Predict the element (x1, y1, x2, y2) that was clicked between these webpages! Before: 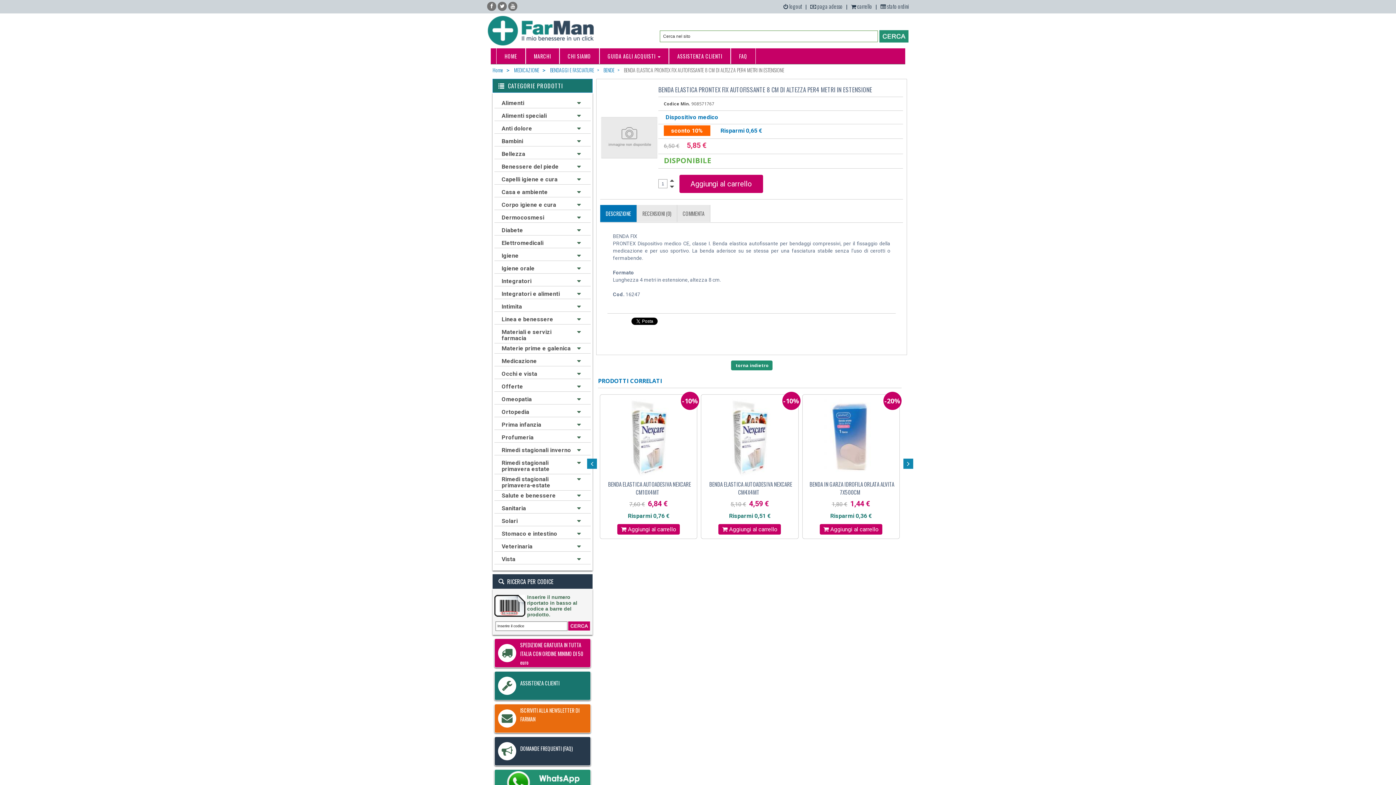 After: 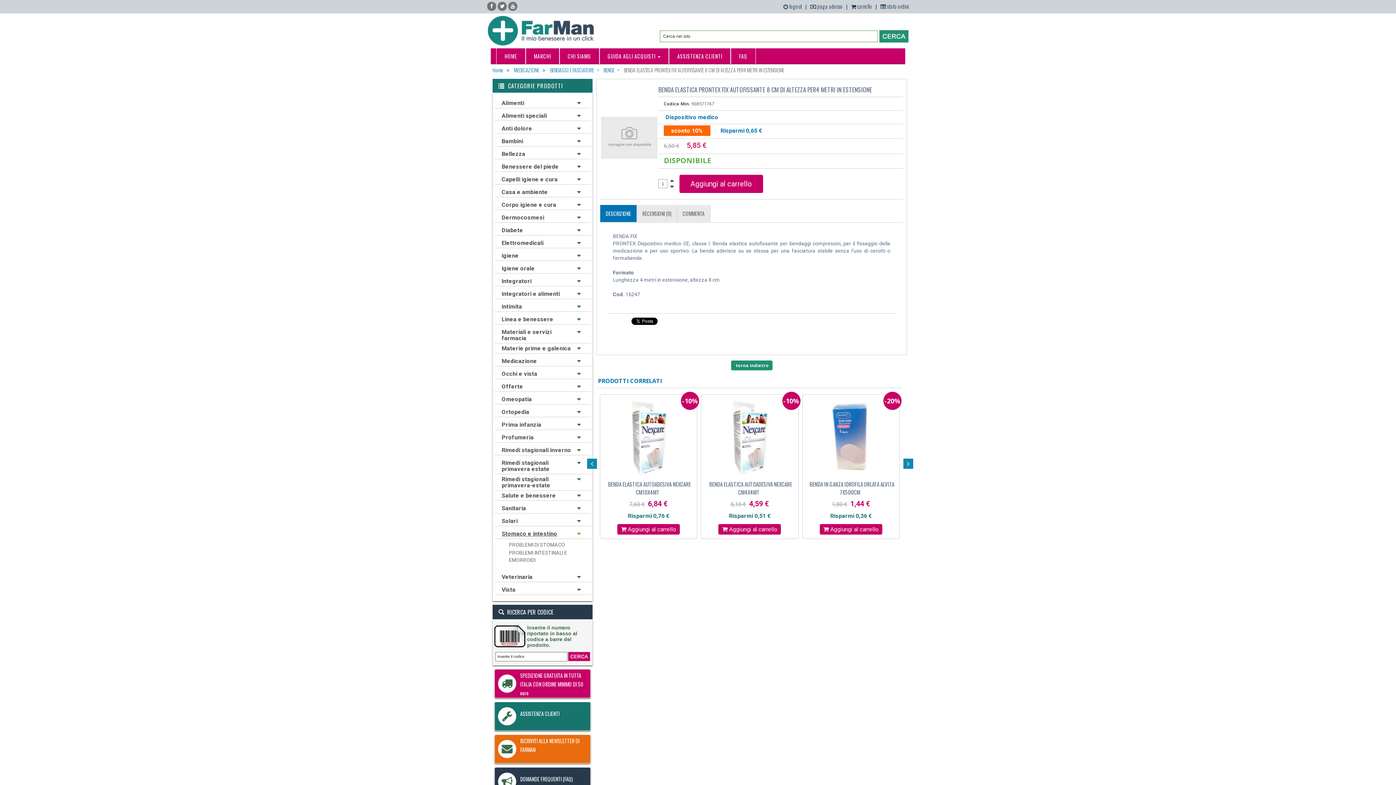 Action: bbox: (501, 530, 557, 537) label: Stomaco e intestino